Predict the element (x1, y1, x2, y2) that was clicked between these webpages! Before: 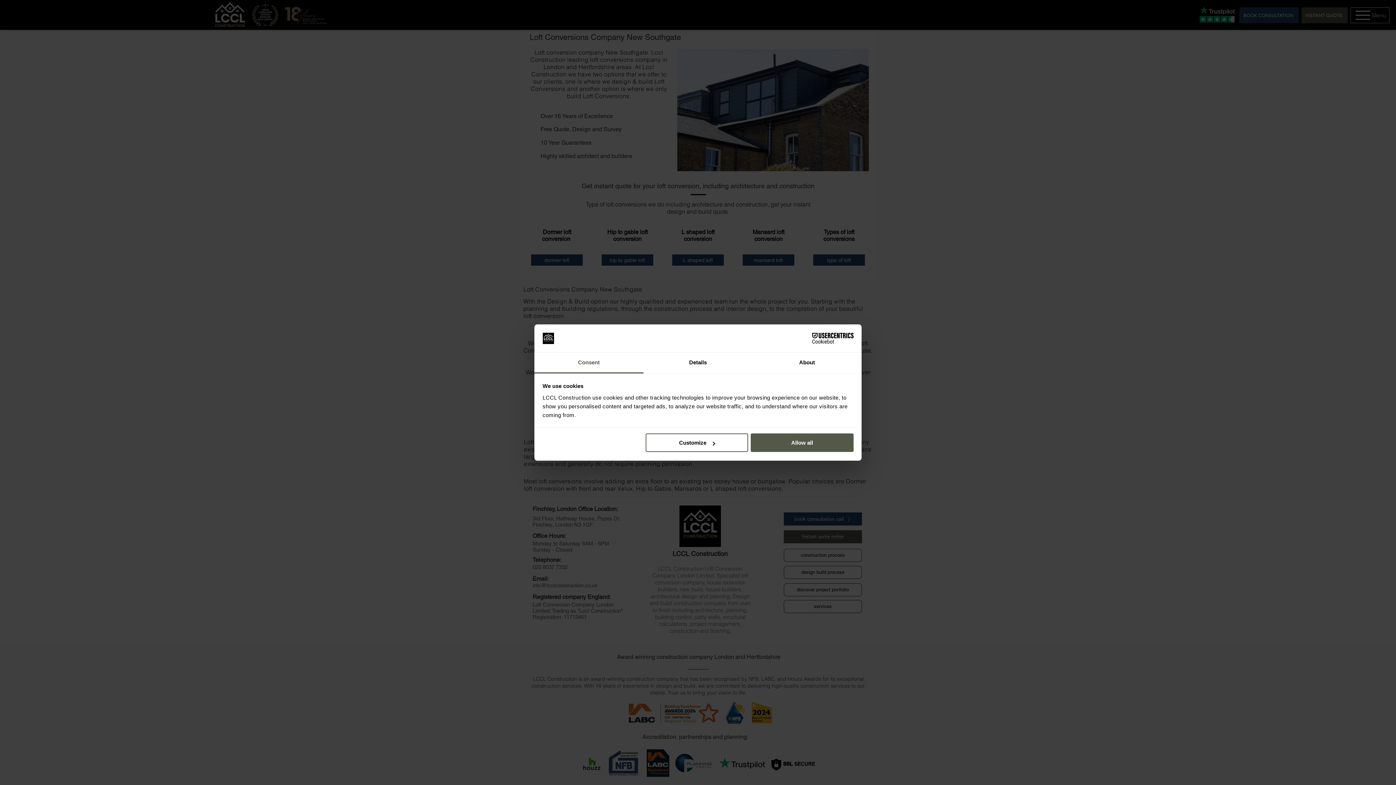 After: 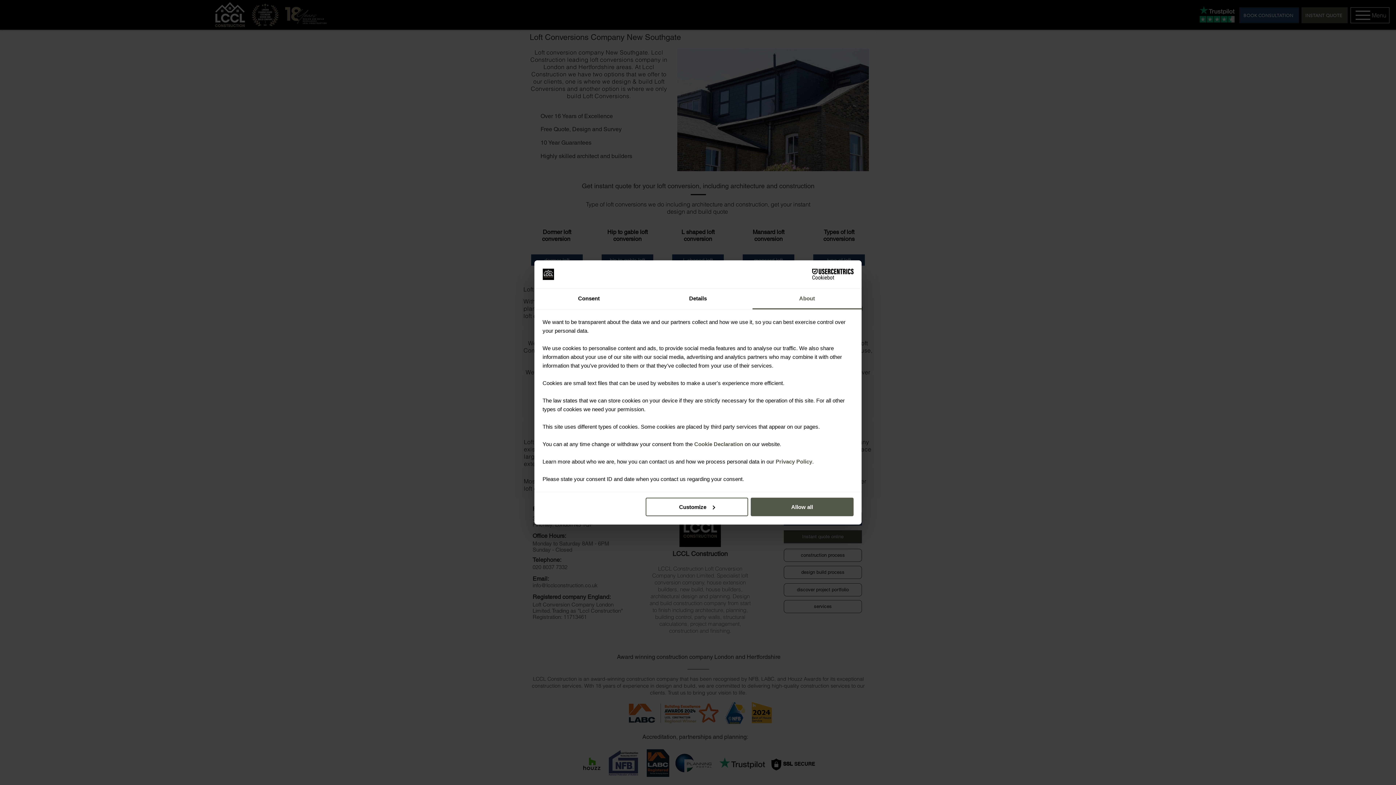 Action: bbox: (752, 352, 861, 373) label: About